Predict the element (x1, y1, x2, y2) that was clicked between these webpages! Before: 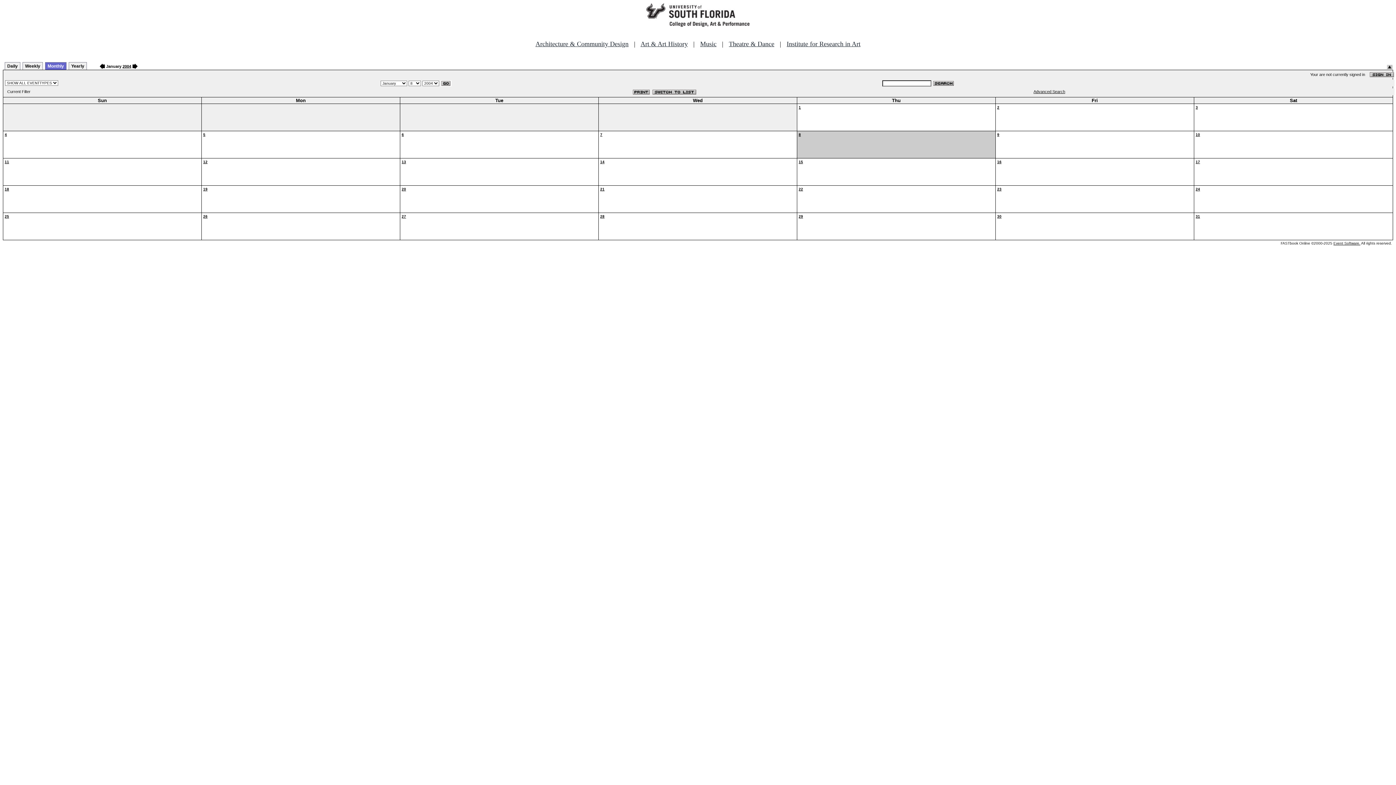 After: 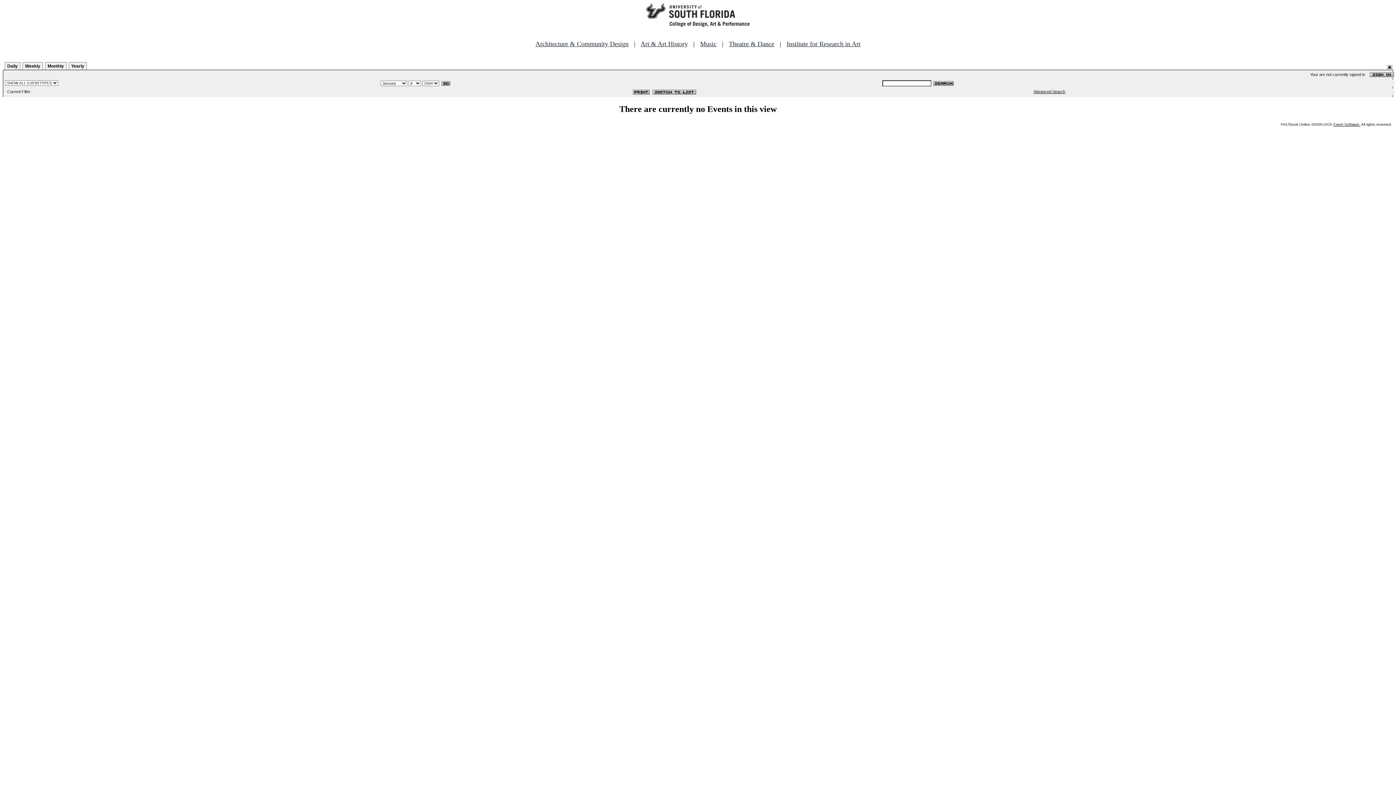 Action: bbox: (651, 88, 696, 94)